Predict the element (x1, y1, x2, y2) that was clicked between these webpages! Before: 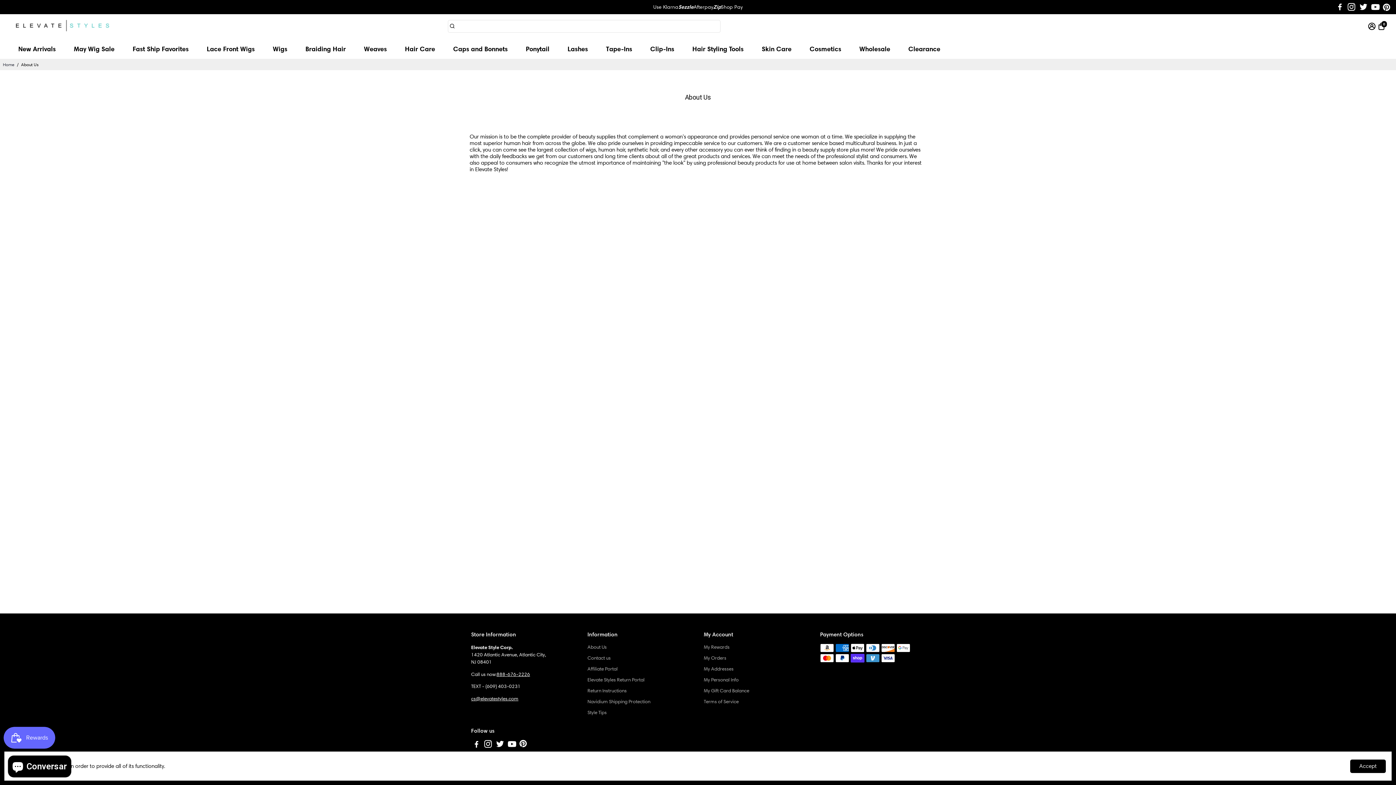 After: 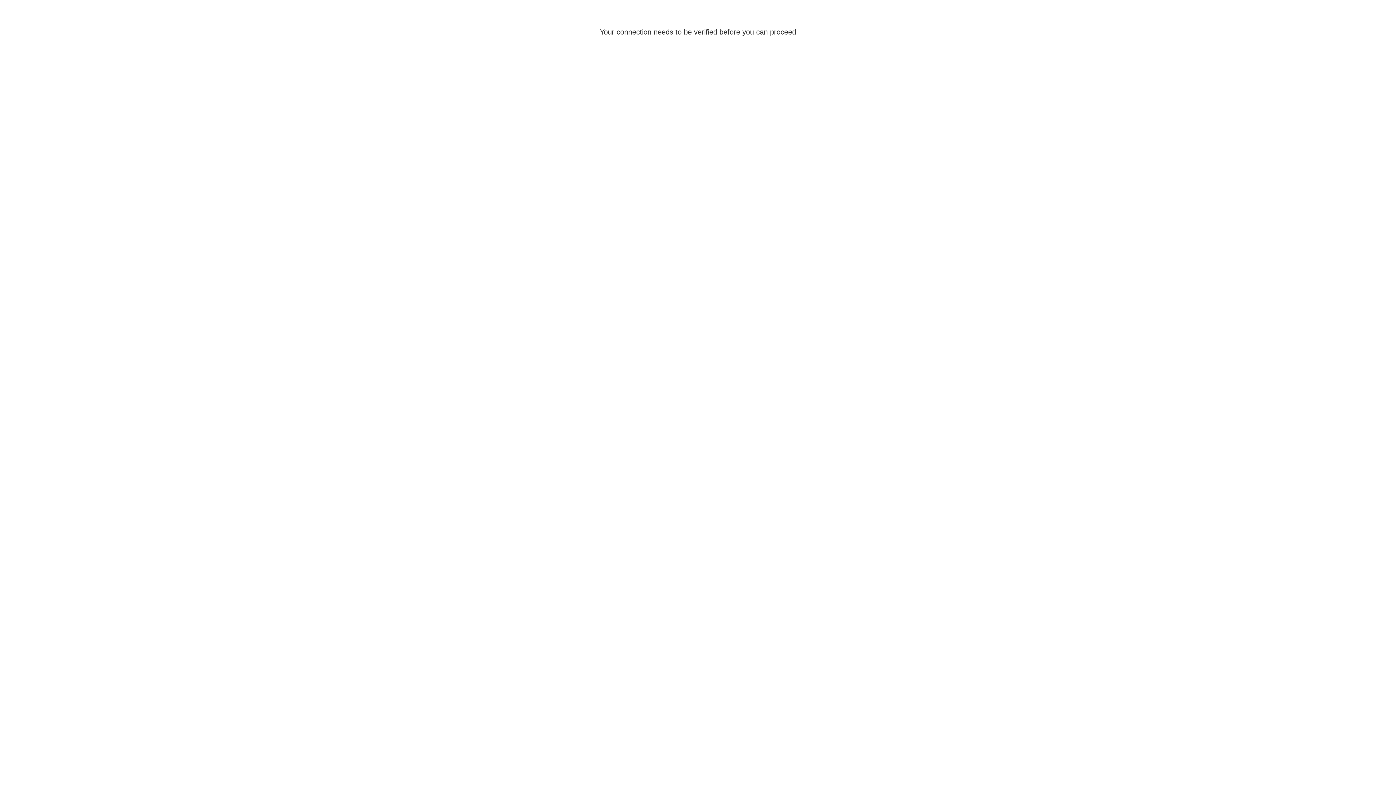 Action: label: My Orders bbox: (704, 654, 749, 661)